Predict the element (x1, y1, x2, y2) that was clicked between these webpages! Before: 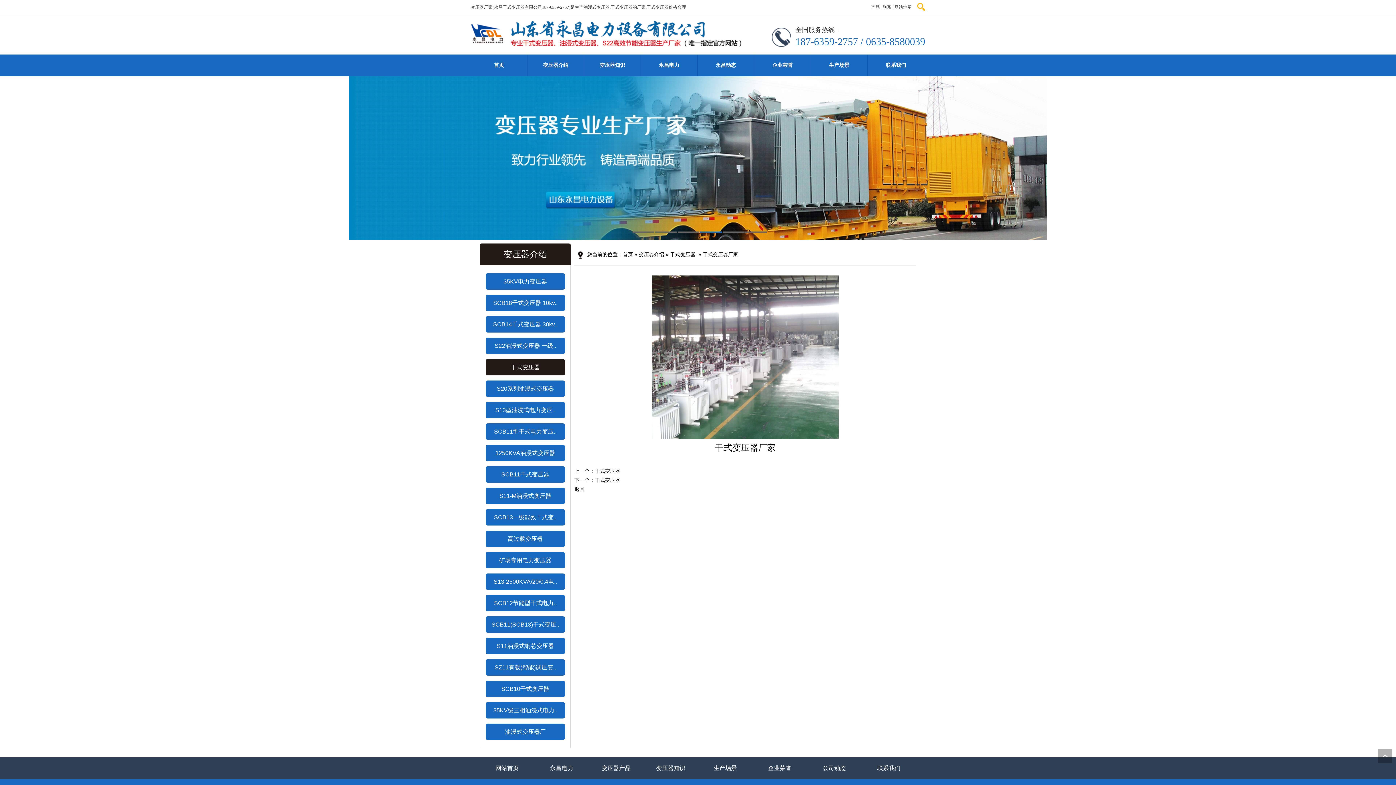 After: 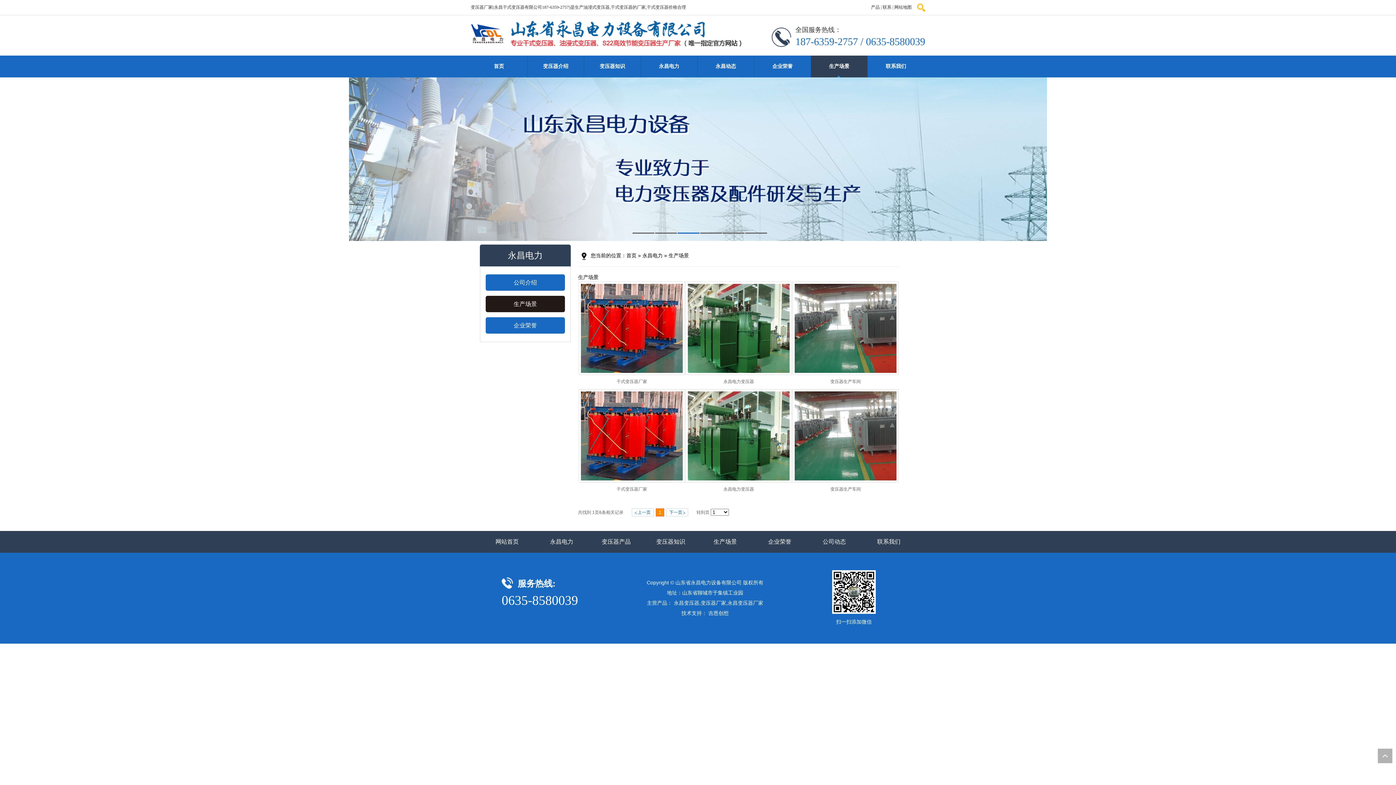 Action: bbox: (811, 54, 867, 76) label: 生产场景